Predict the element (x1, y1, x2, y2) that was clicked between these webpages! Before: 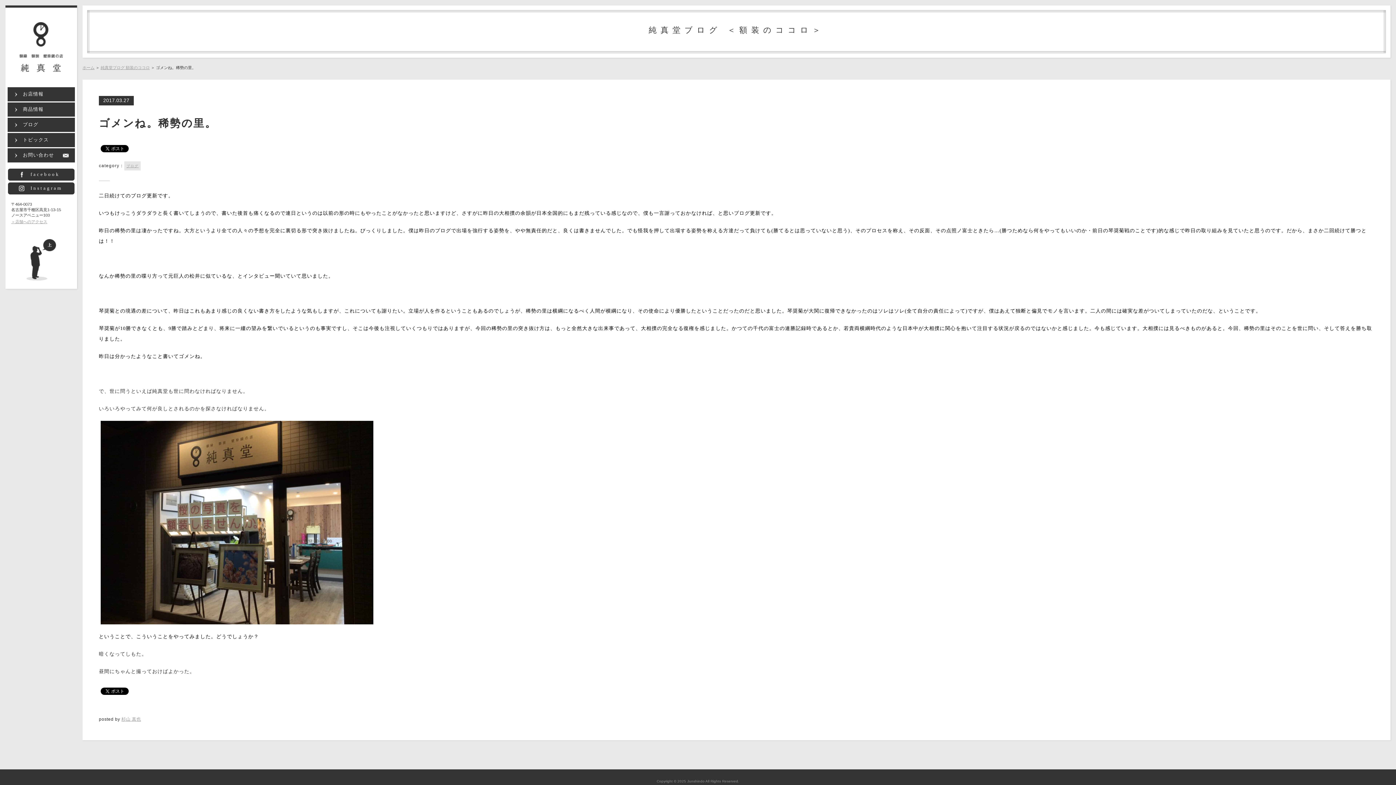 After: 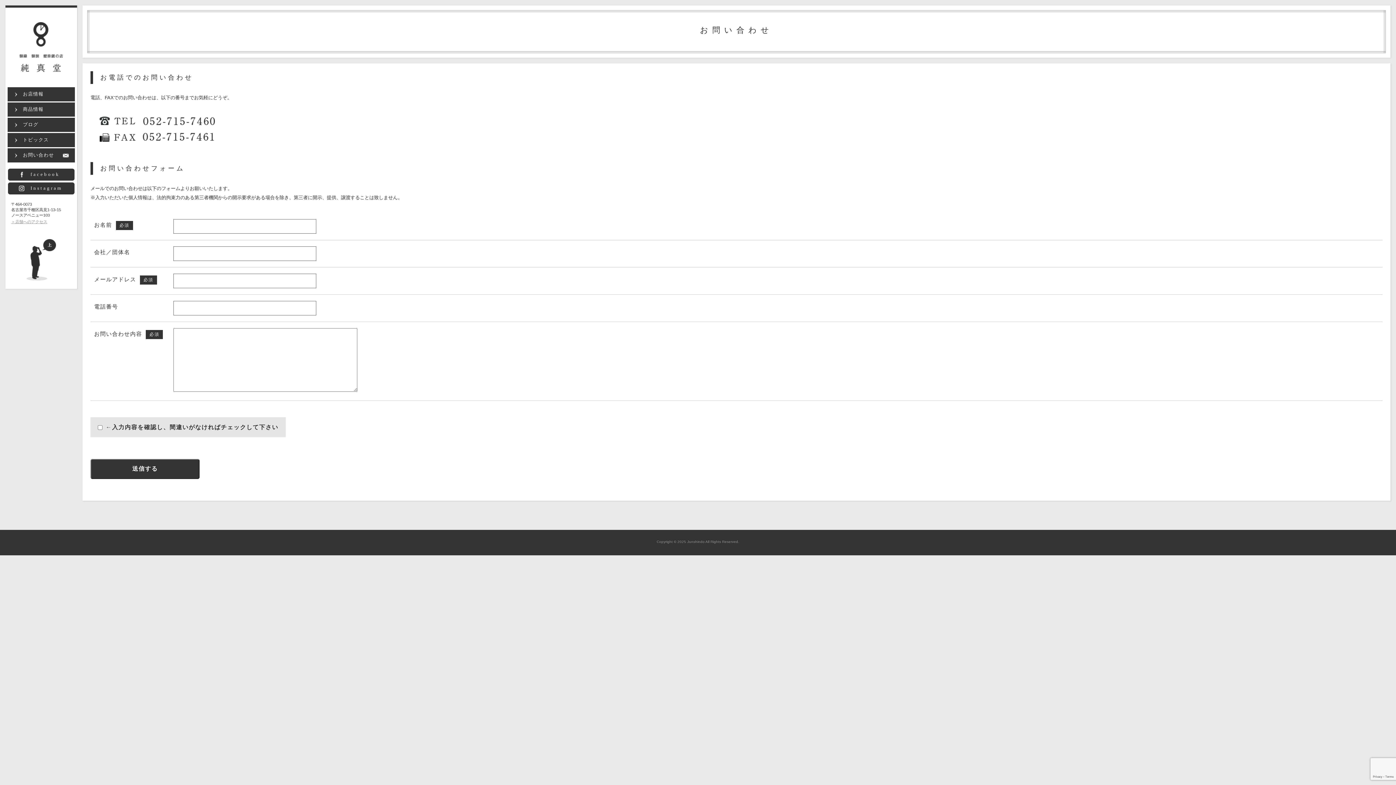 Action: bbox: (7, 148, 74, 162) label: お問い合わせ